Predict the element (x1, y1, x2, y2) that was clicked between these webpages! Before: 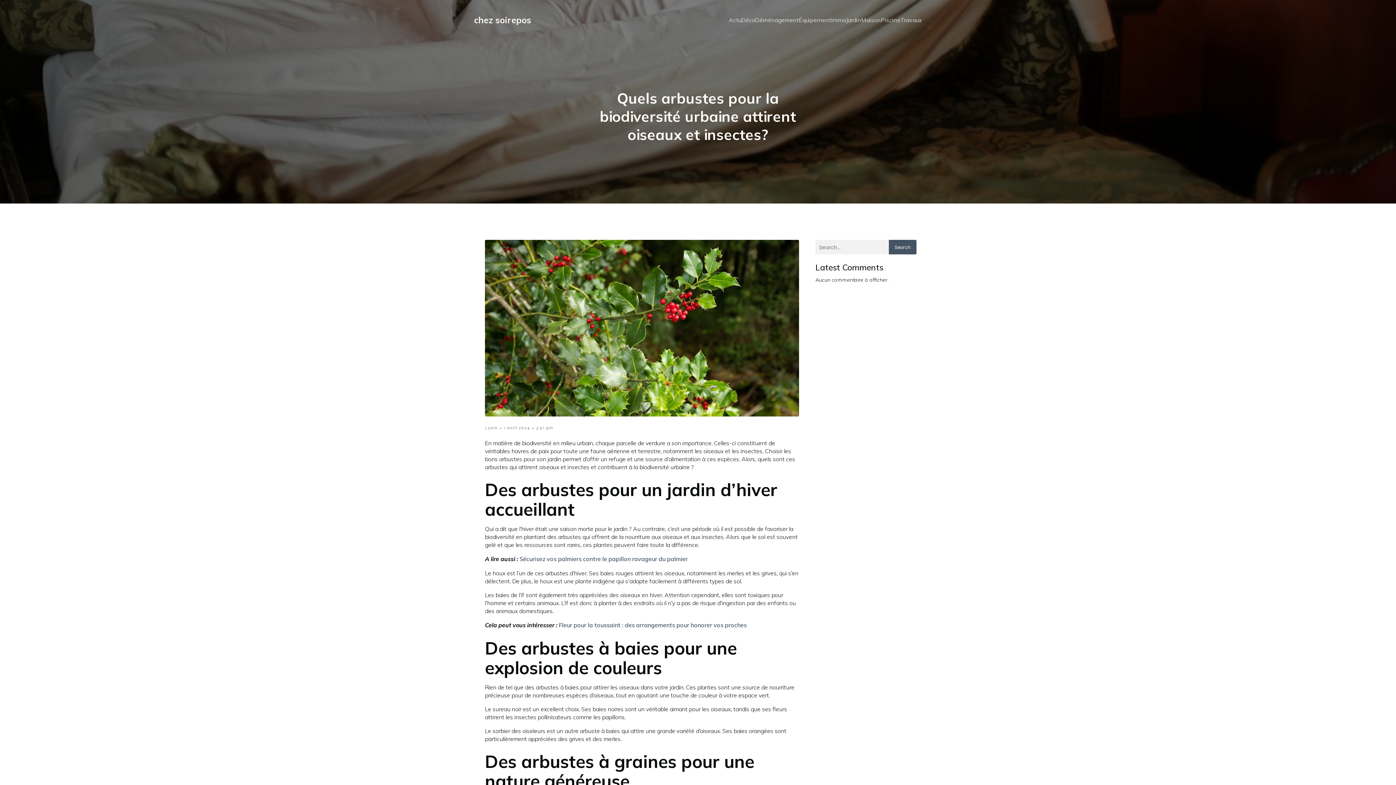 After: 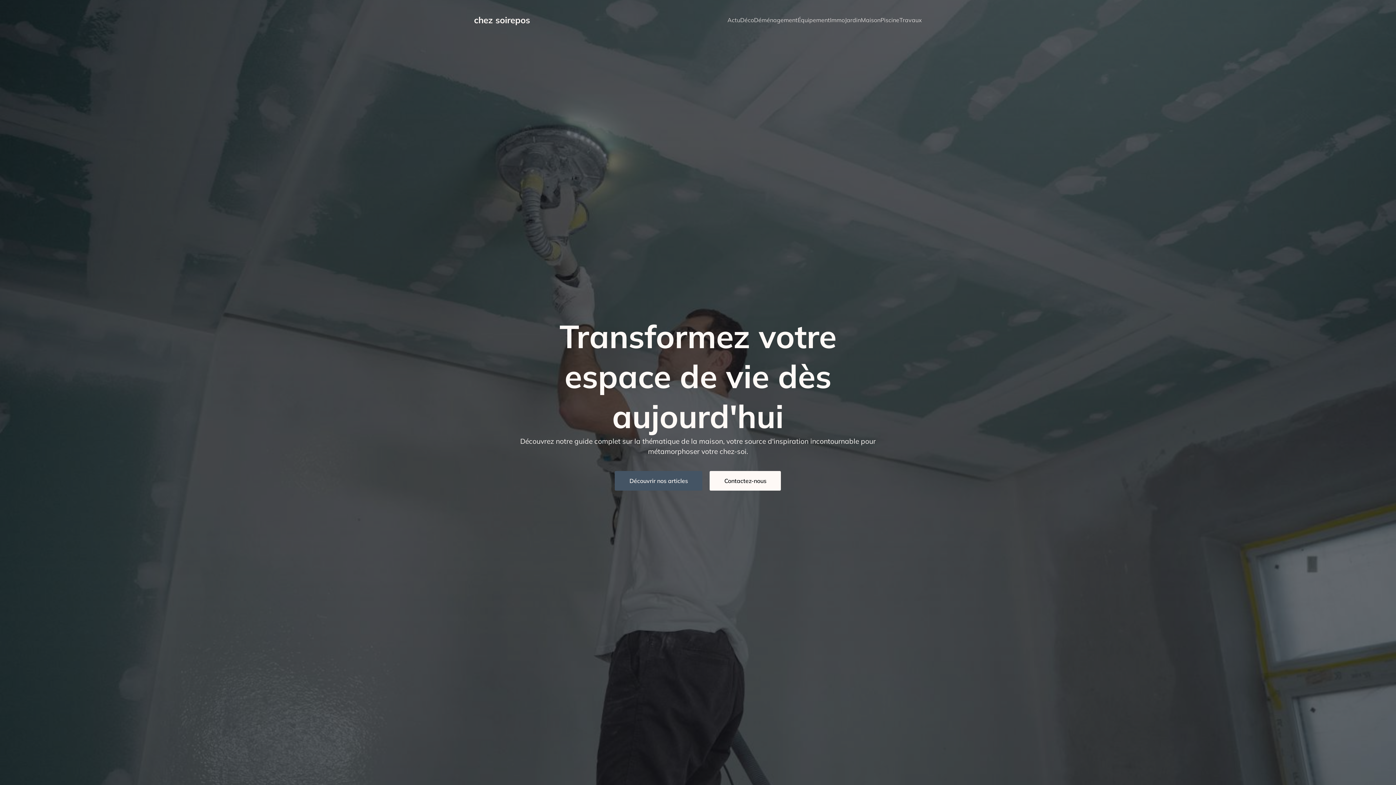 Action: bbox: (504, 424, 530, 431) label: 1 avril 2024